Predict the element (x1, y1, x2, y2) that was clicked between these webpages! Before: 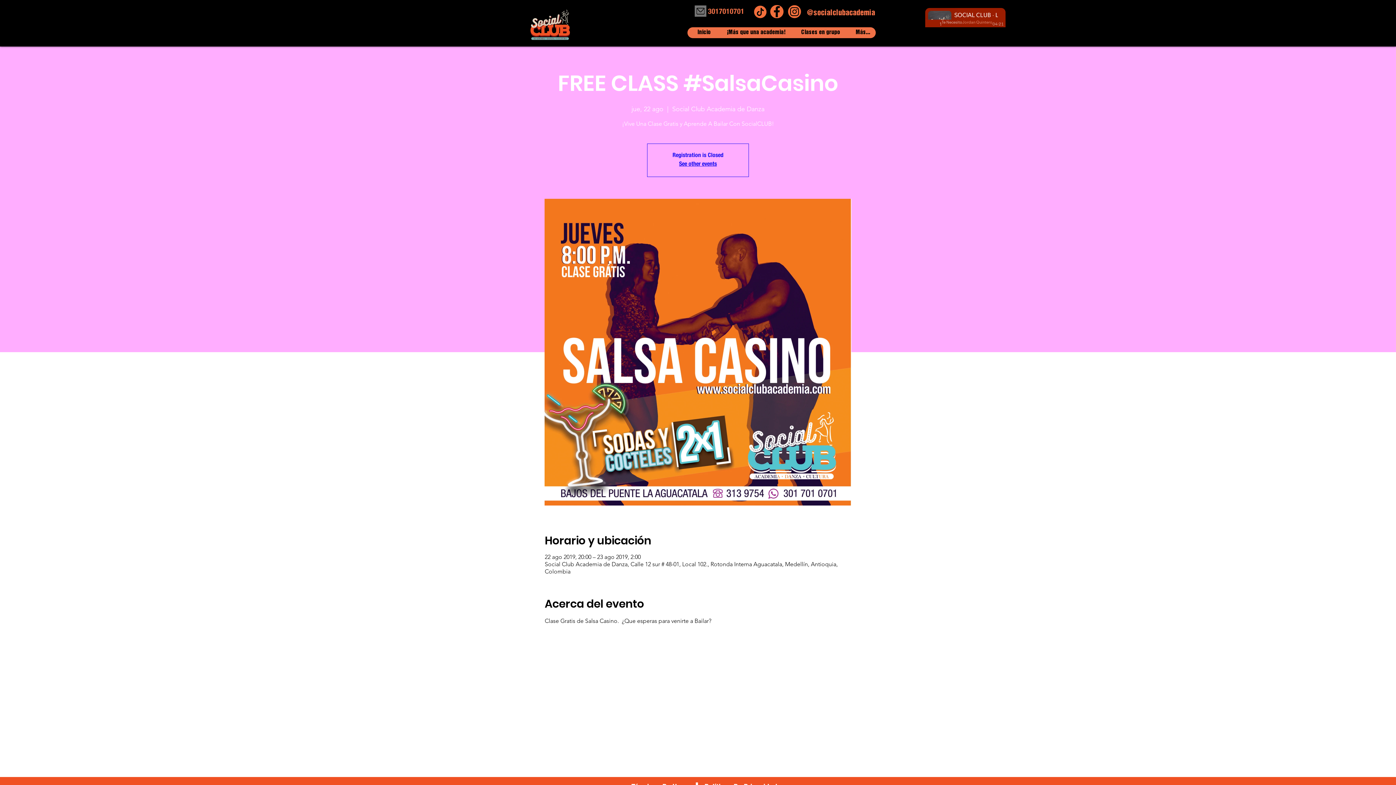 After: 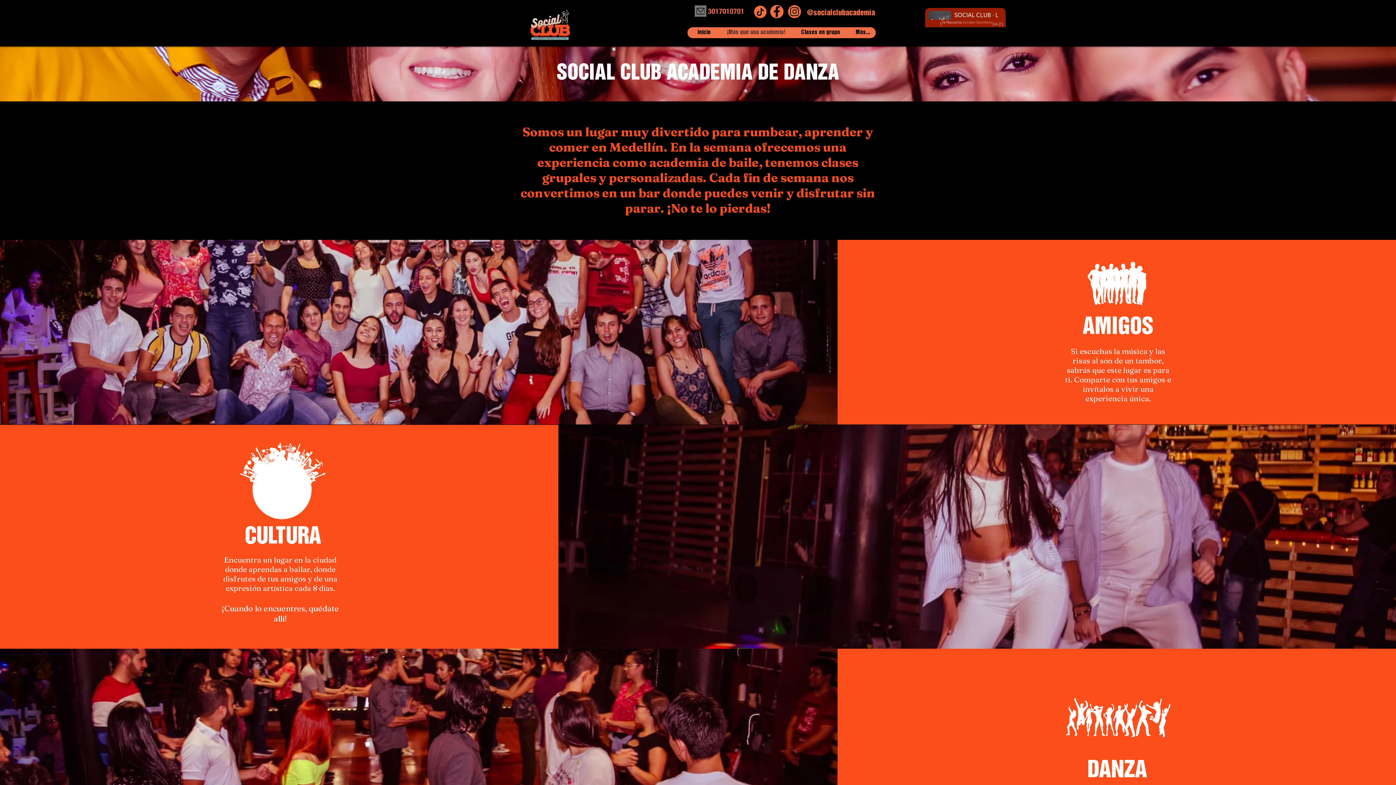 Action: label: ¡Más que una academia! bbox: (716, 27, 791, 38)